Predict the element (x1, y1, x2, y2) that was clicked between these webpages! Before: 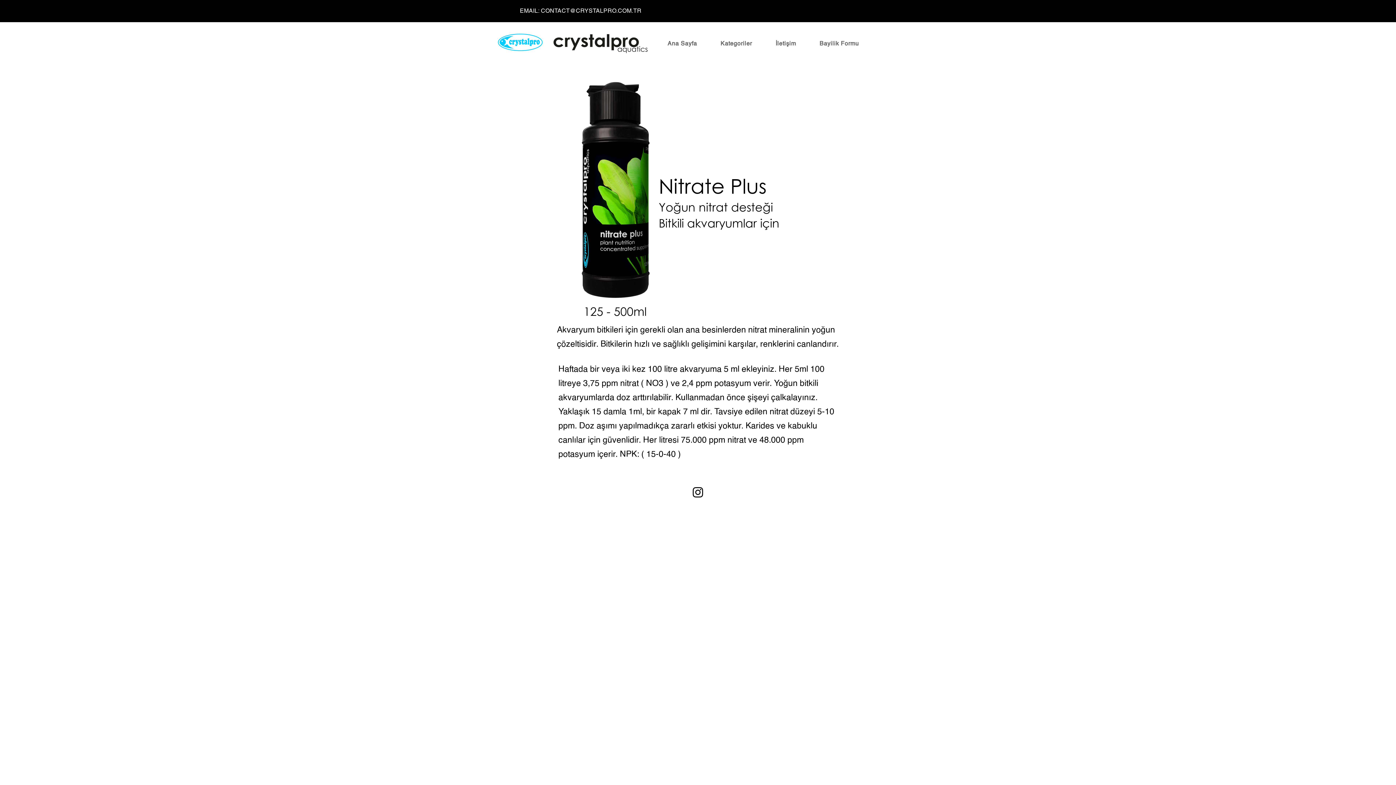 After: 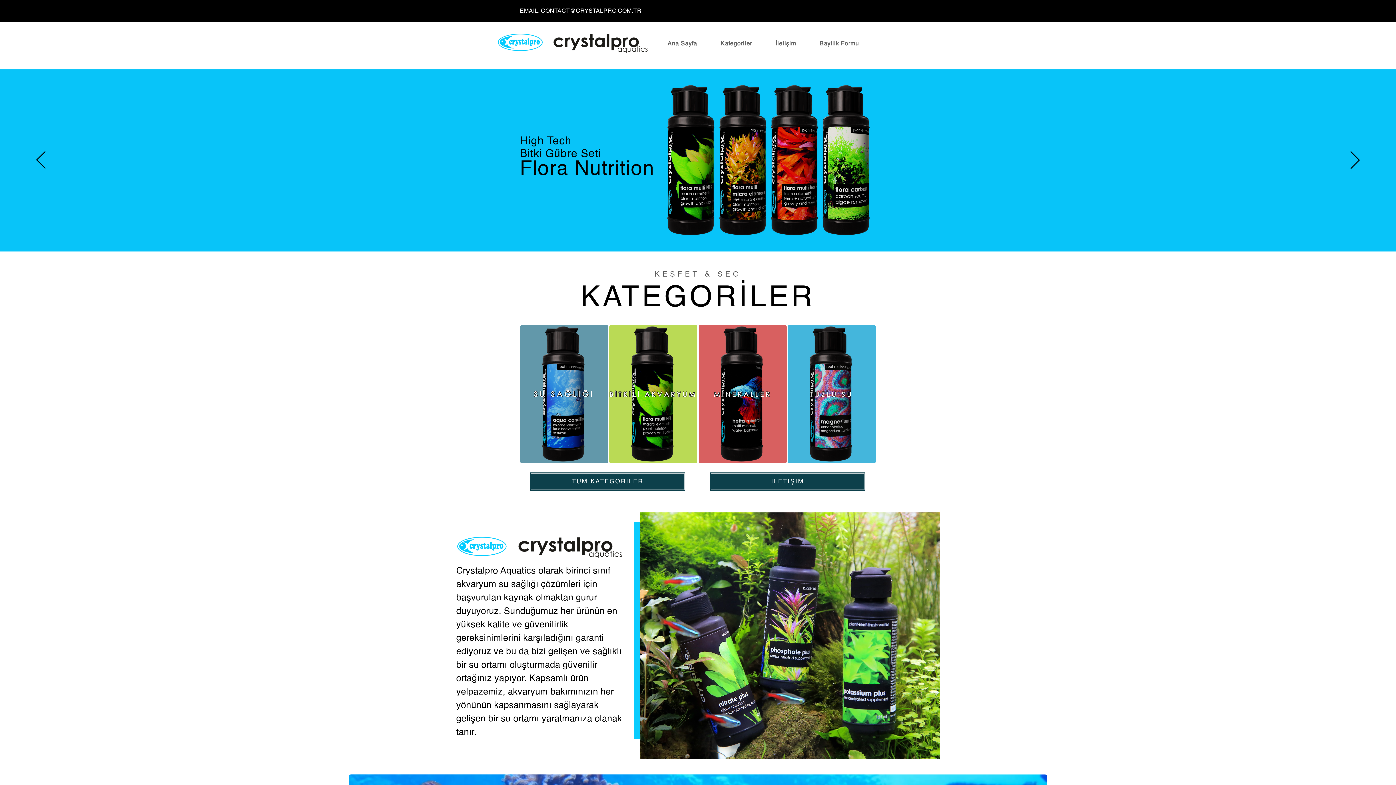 Action: label: Ana Sayfa bbox: (657, 37, 707, 51)